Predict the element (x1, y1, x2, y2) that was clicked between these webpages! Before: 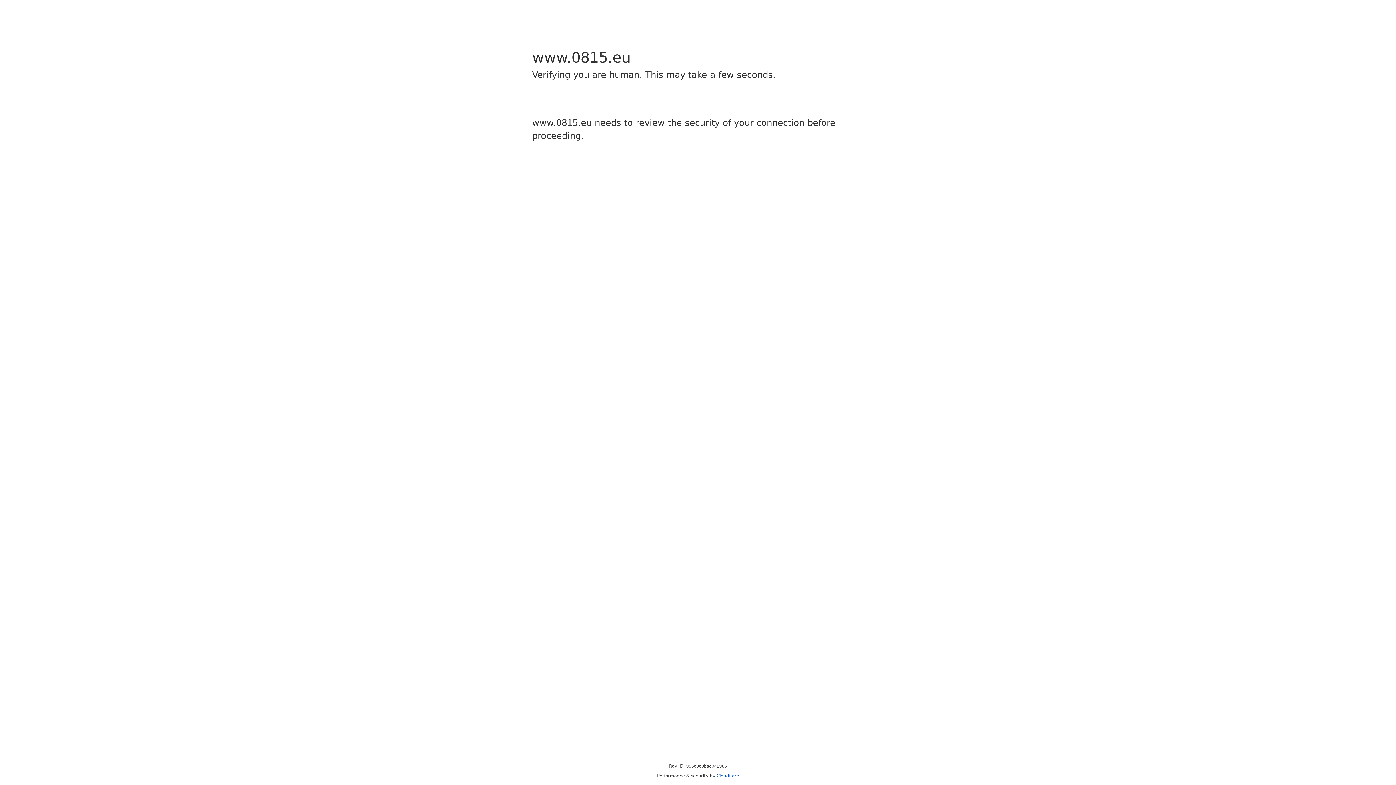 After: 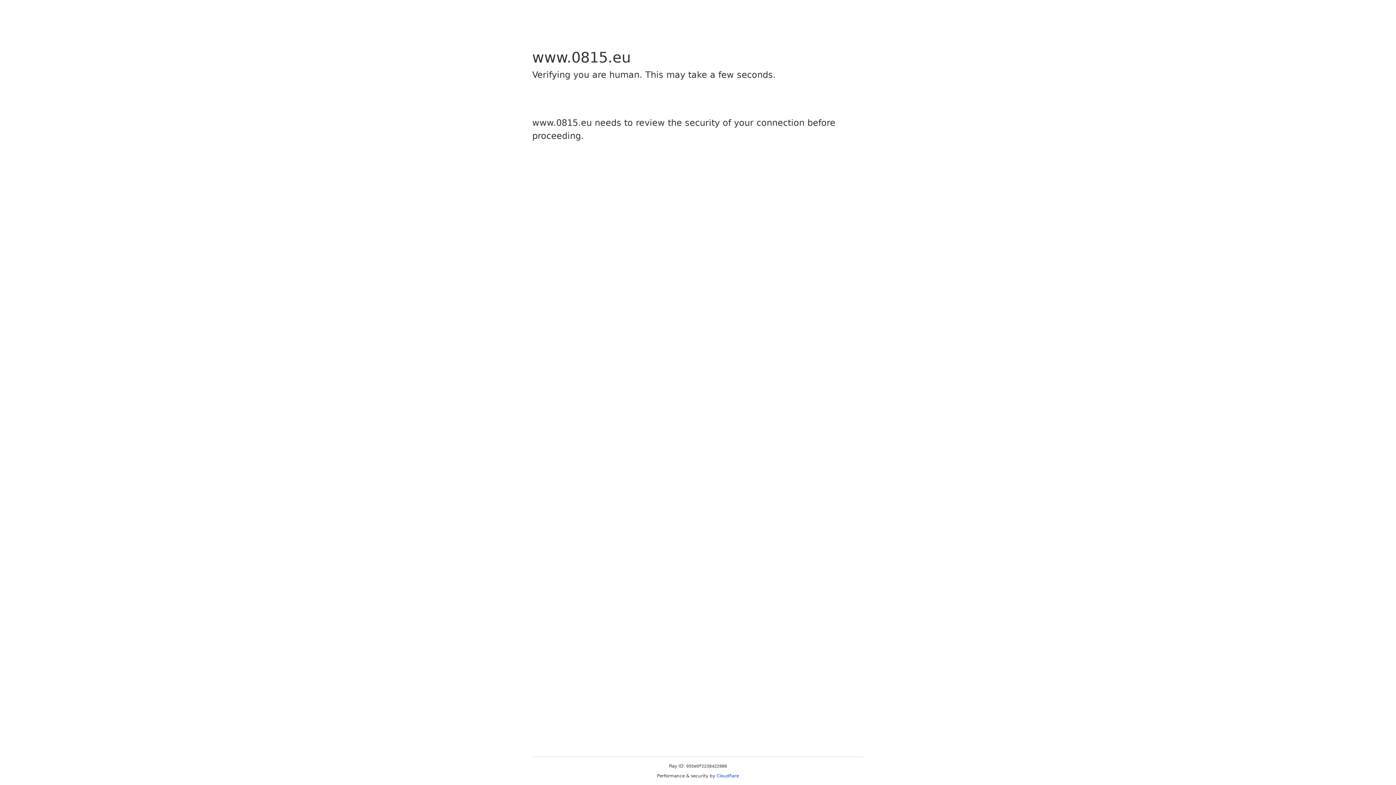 Action: bbox: (716, 773, 739, 778) label: Cloudflare